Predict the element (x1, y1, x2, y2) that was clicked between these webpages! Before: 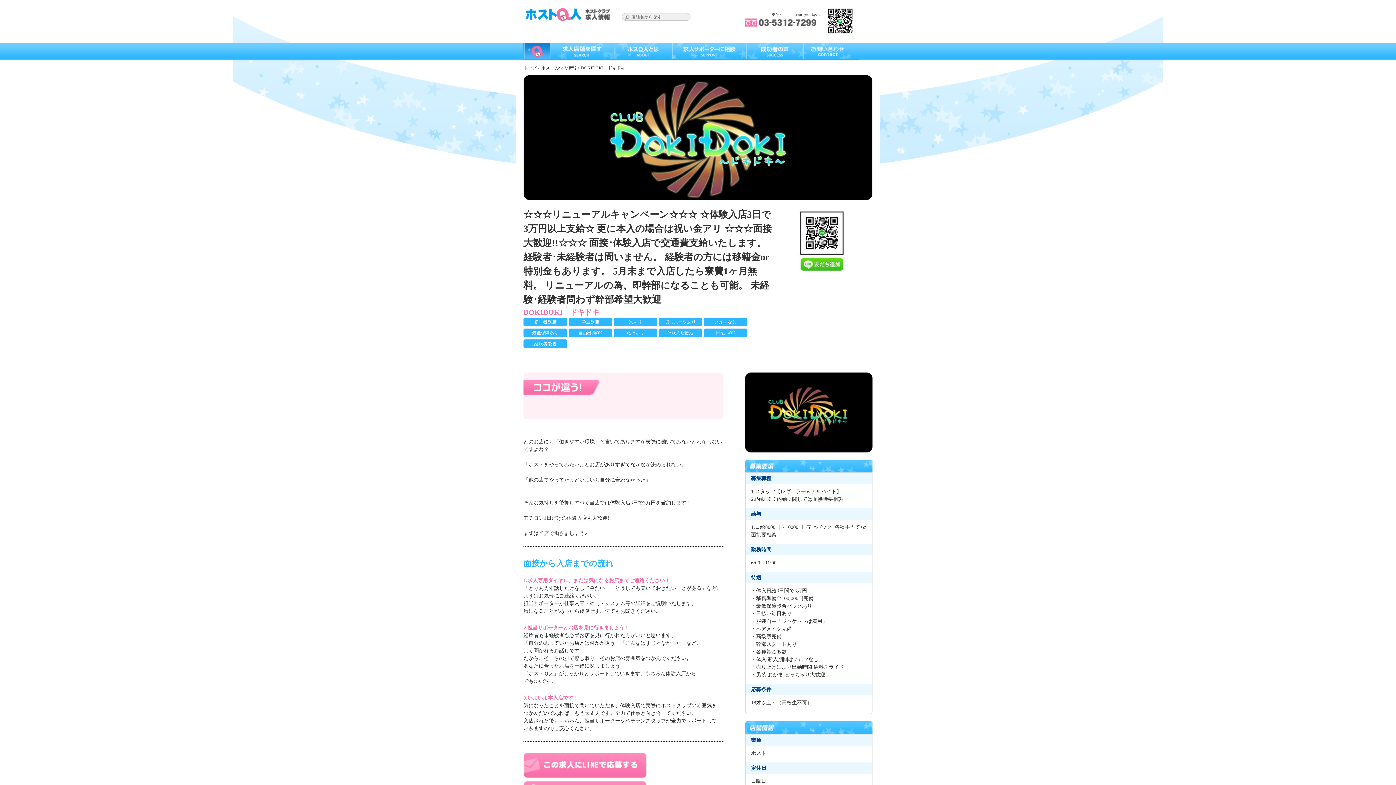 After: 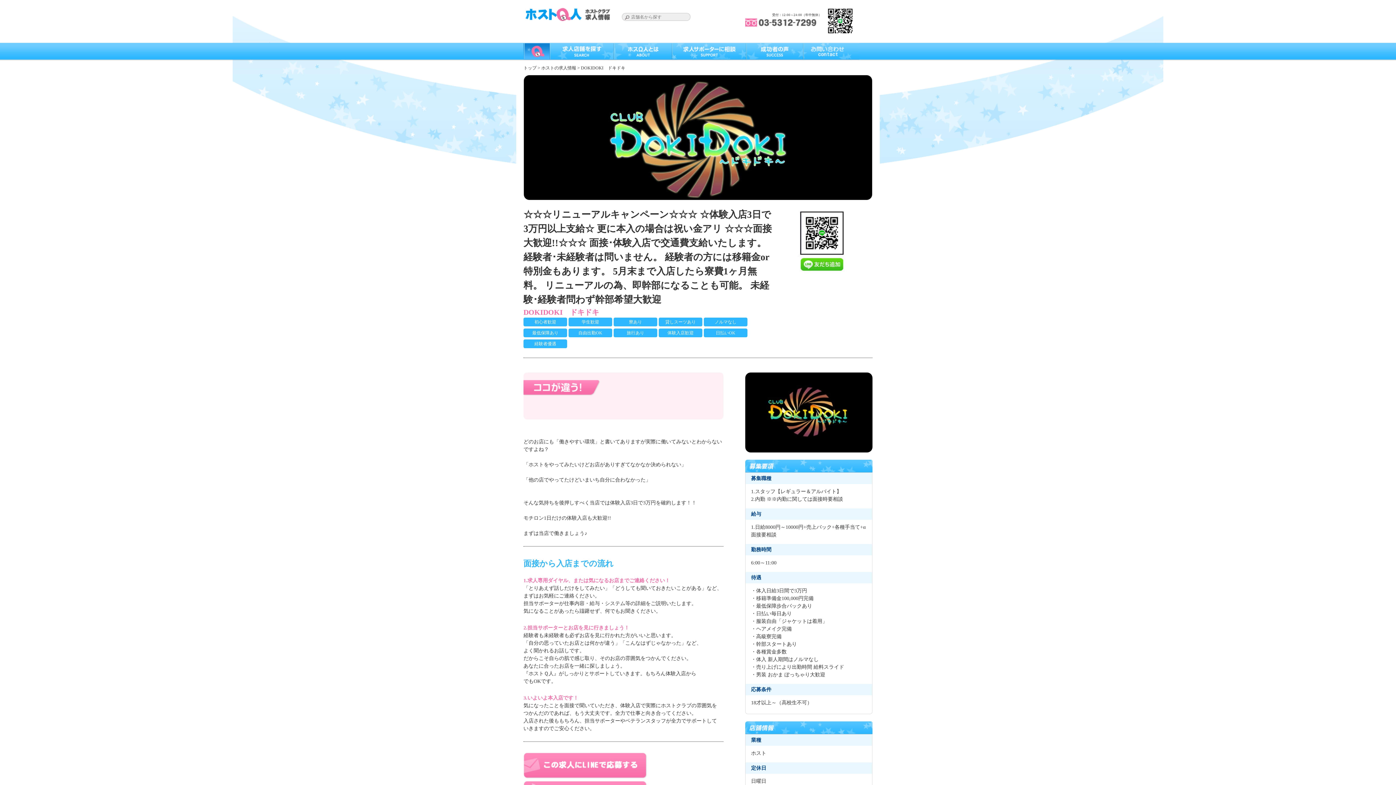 Action: label: 最低保障あり bbox: (523, 328, 567, 337)